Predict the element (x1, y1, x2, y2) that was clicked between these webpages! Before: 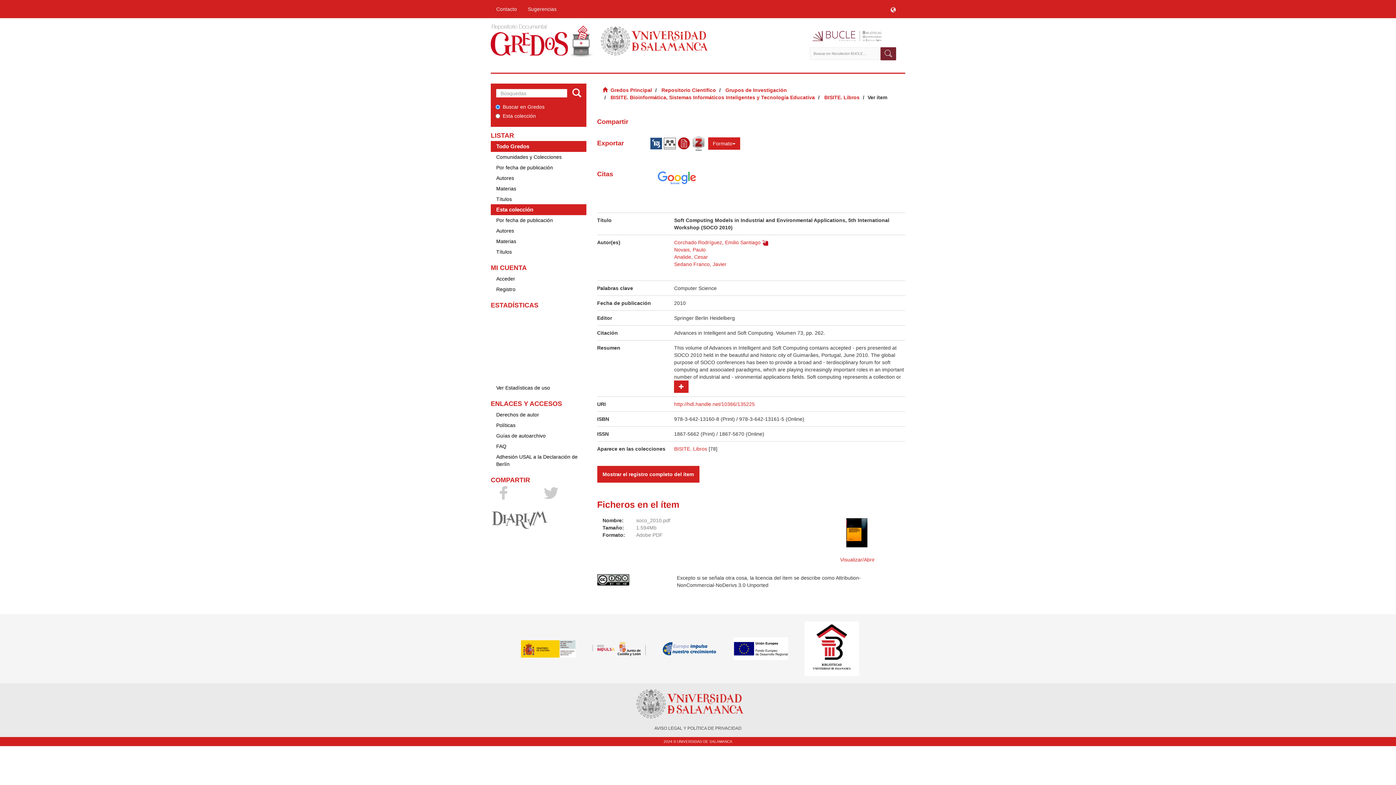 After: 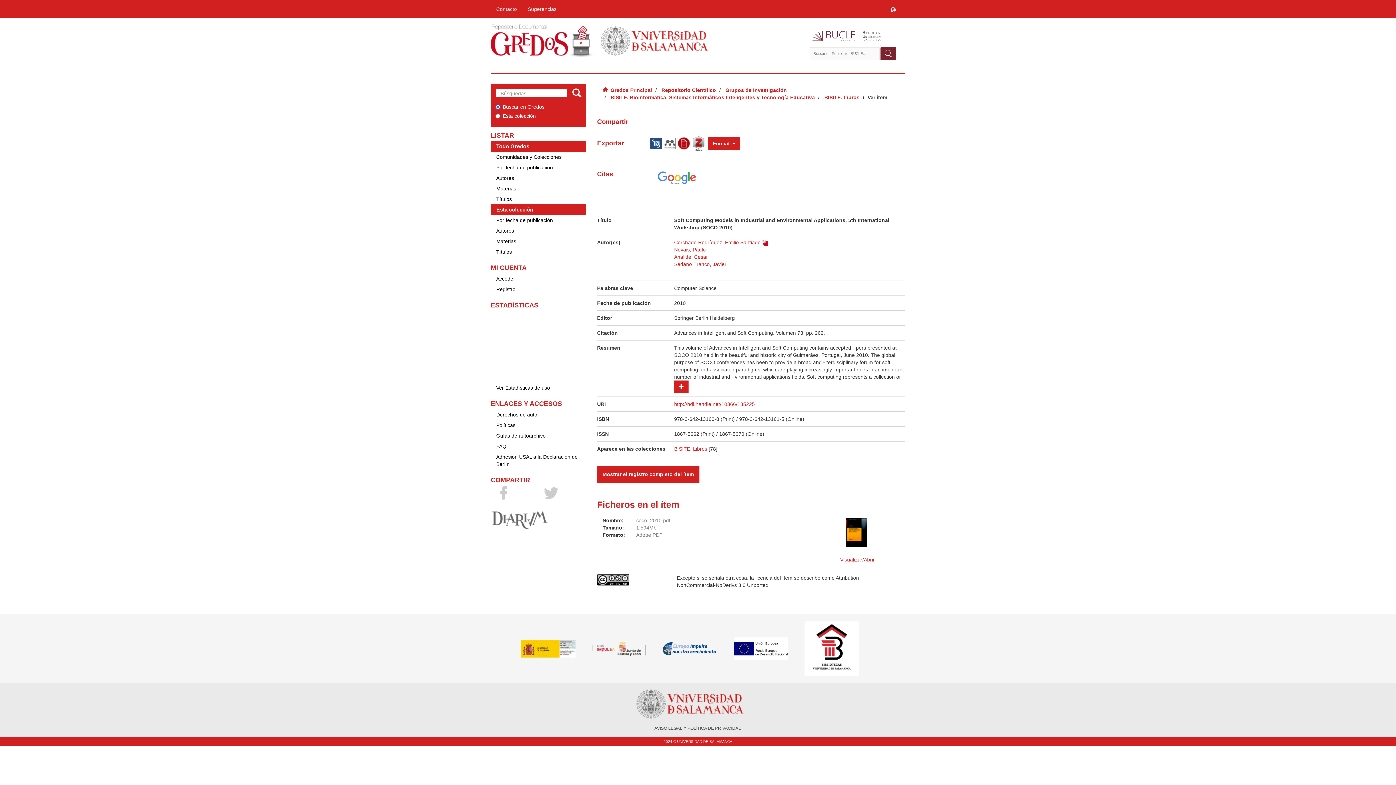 Action: bbox: (809, 29, 898, 43)